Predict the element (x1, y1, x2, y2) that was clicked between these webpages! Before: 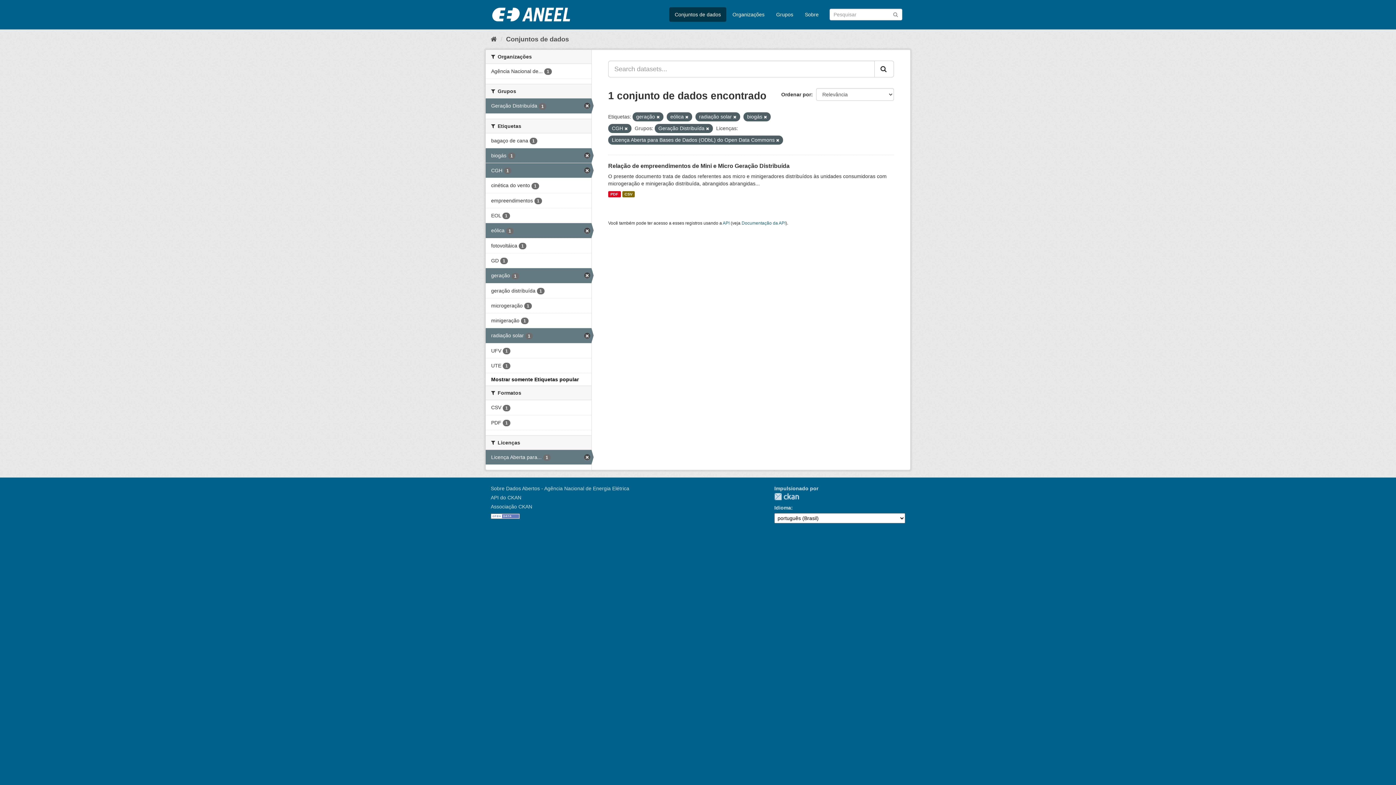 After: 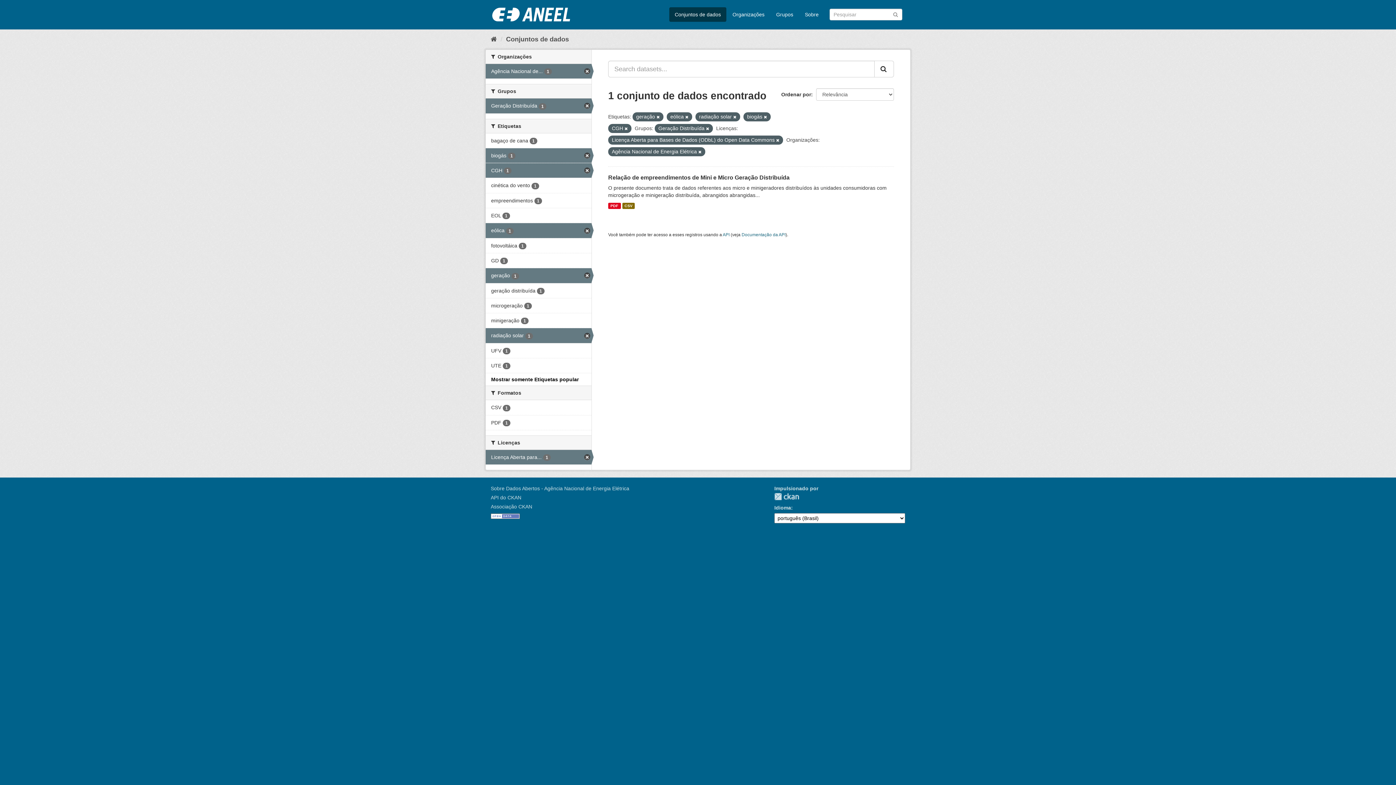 Action: label: Agência Nacional de... 1 bbox: (485, 64, 591, 78)